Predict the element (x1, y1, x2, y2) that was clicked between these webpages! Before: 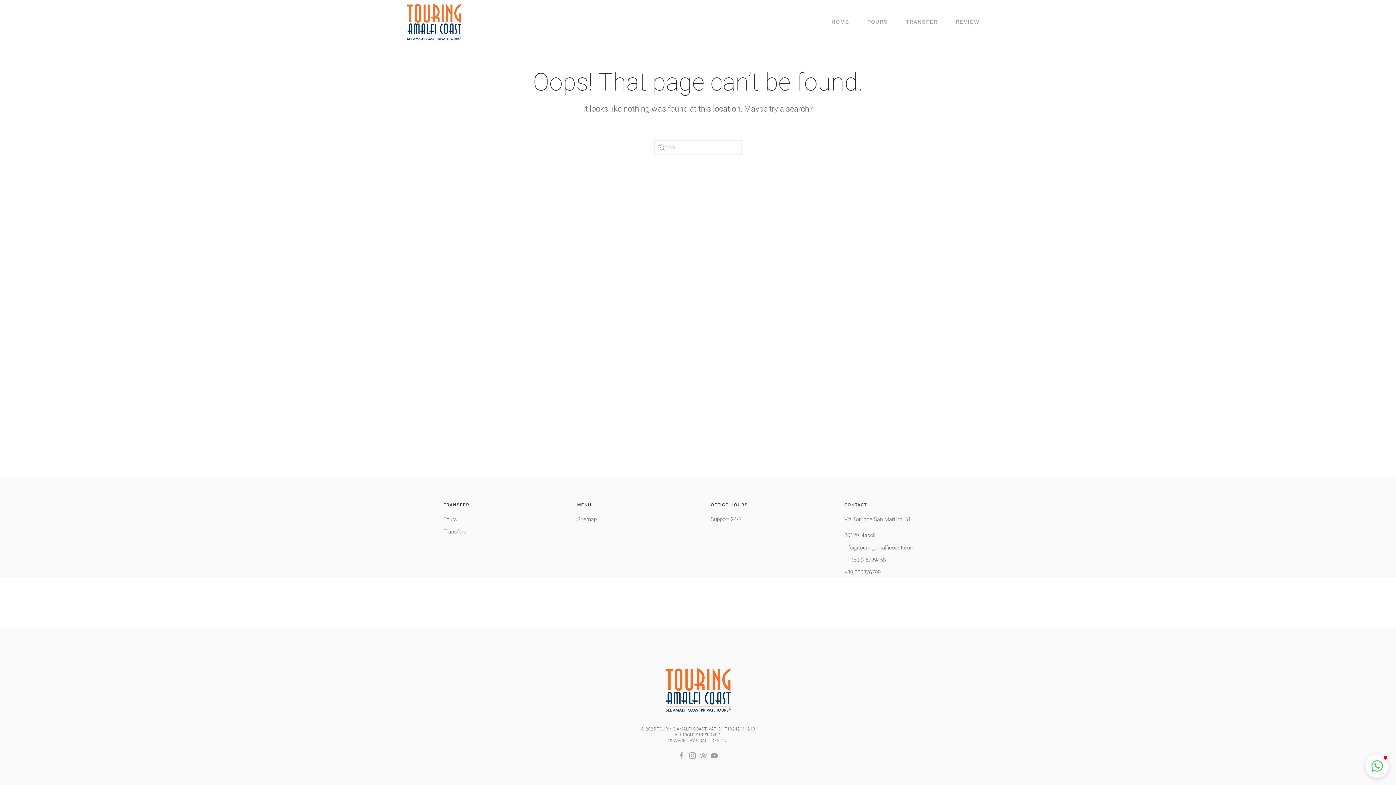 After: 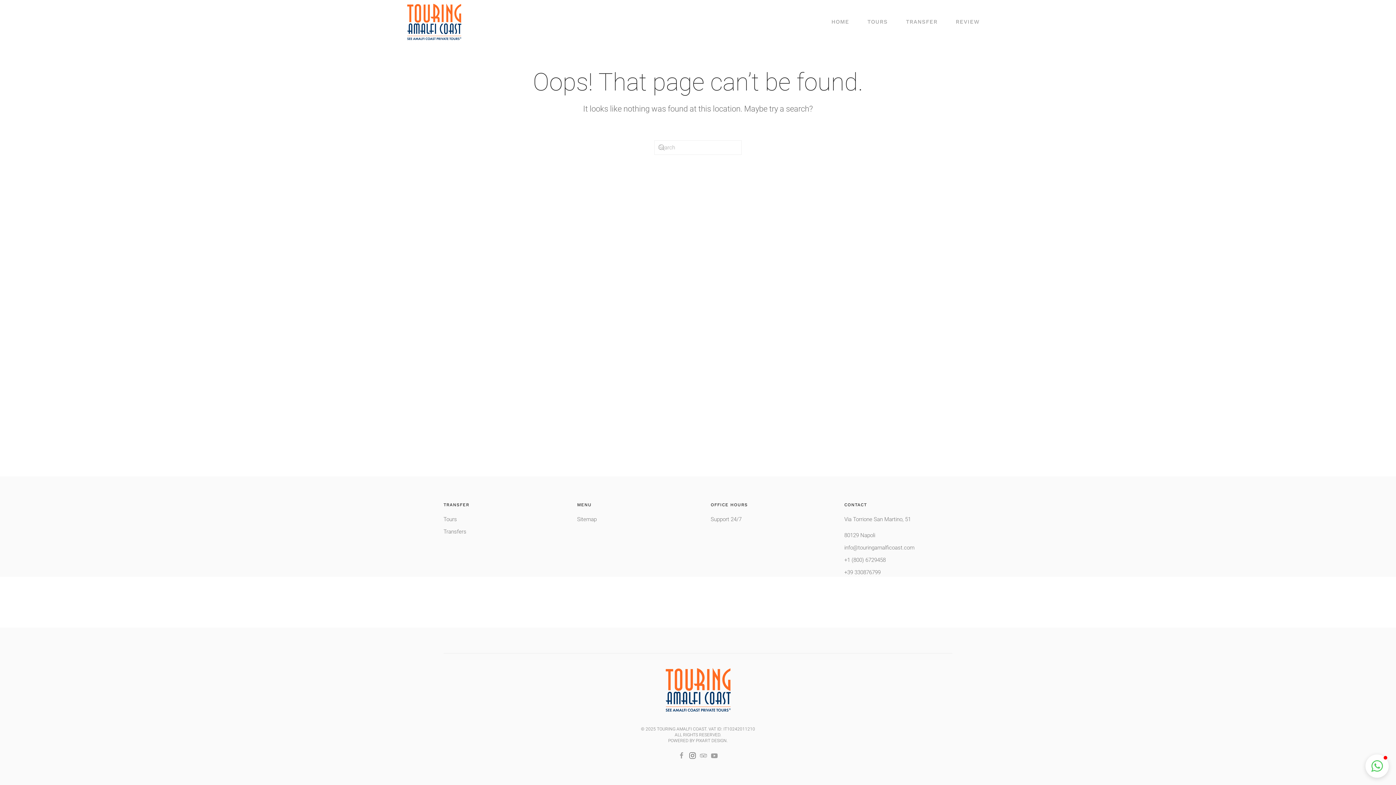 Action: bbox: (689, 752, 696, 758)